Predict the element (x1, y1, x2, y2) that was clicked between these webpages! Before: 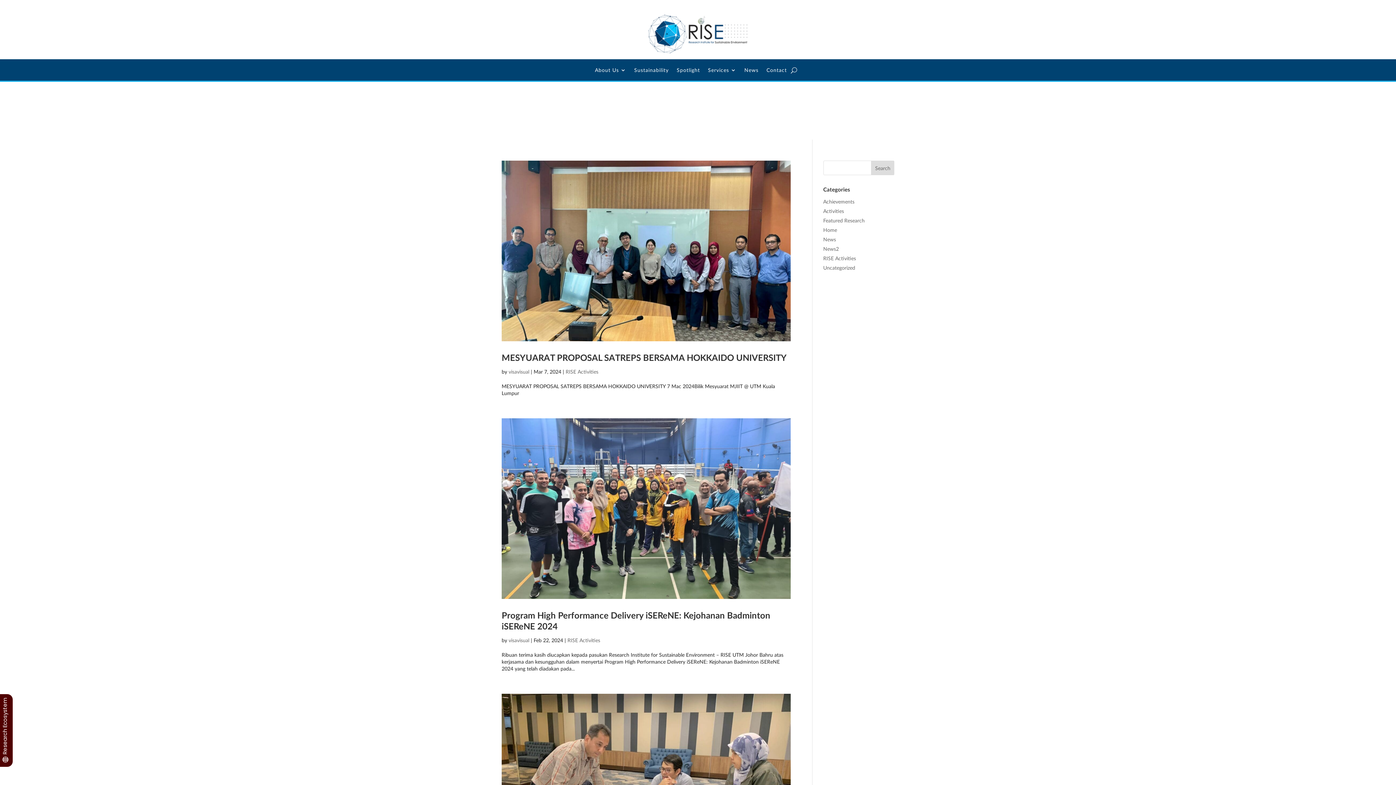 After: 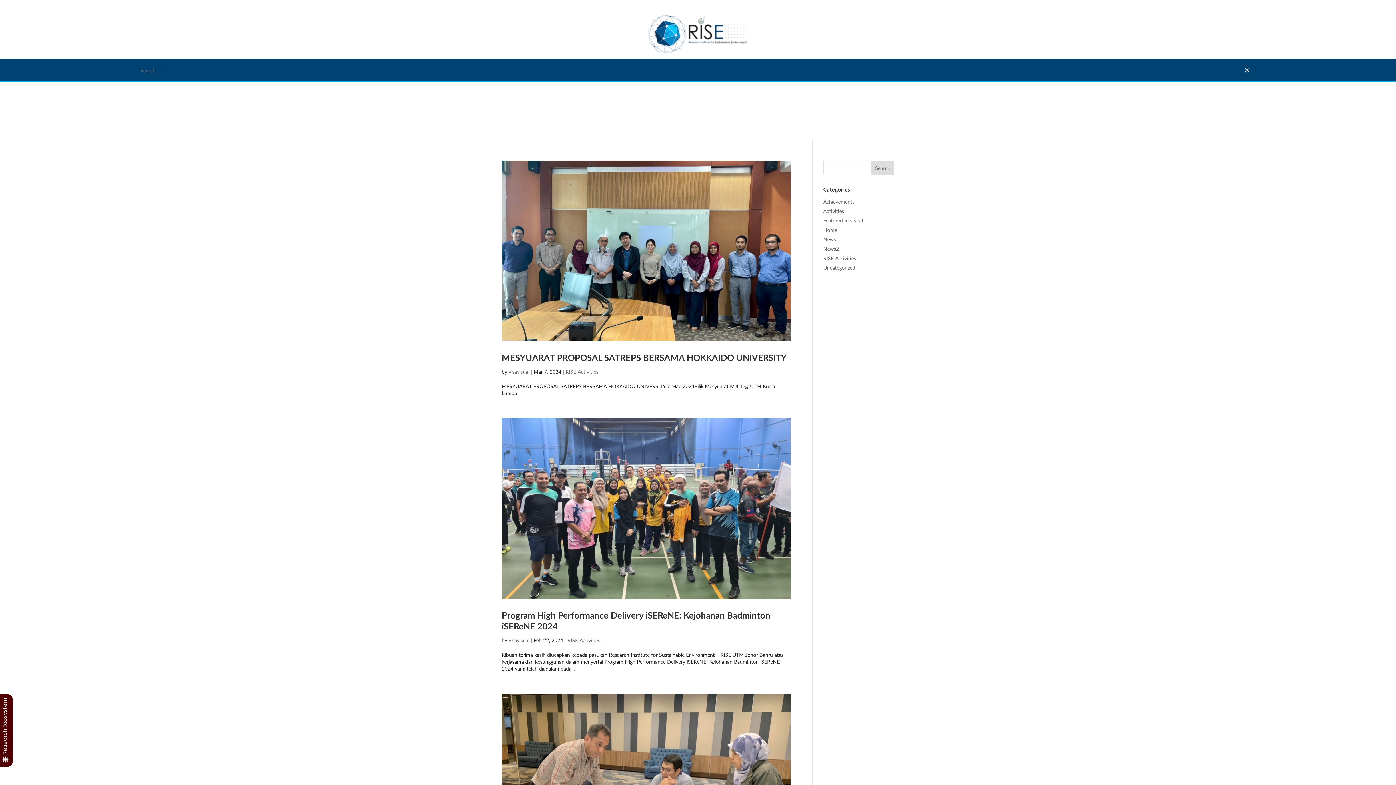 Action: bbox: (791, 64, 797, 75)